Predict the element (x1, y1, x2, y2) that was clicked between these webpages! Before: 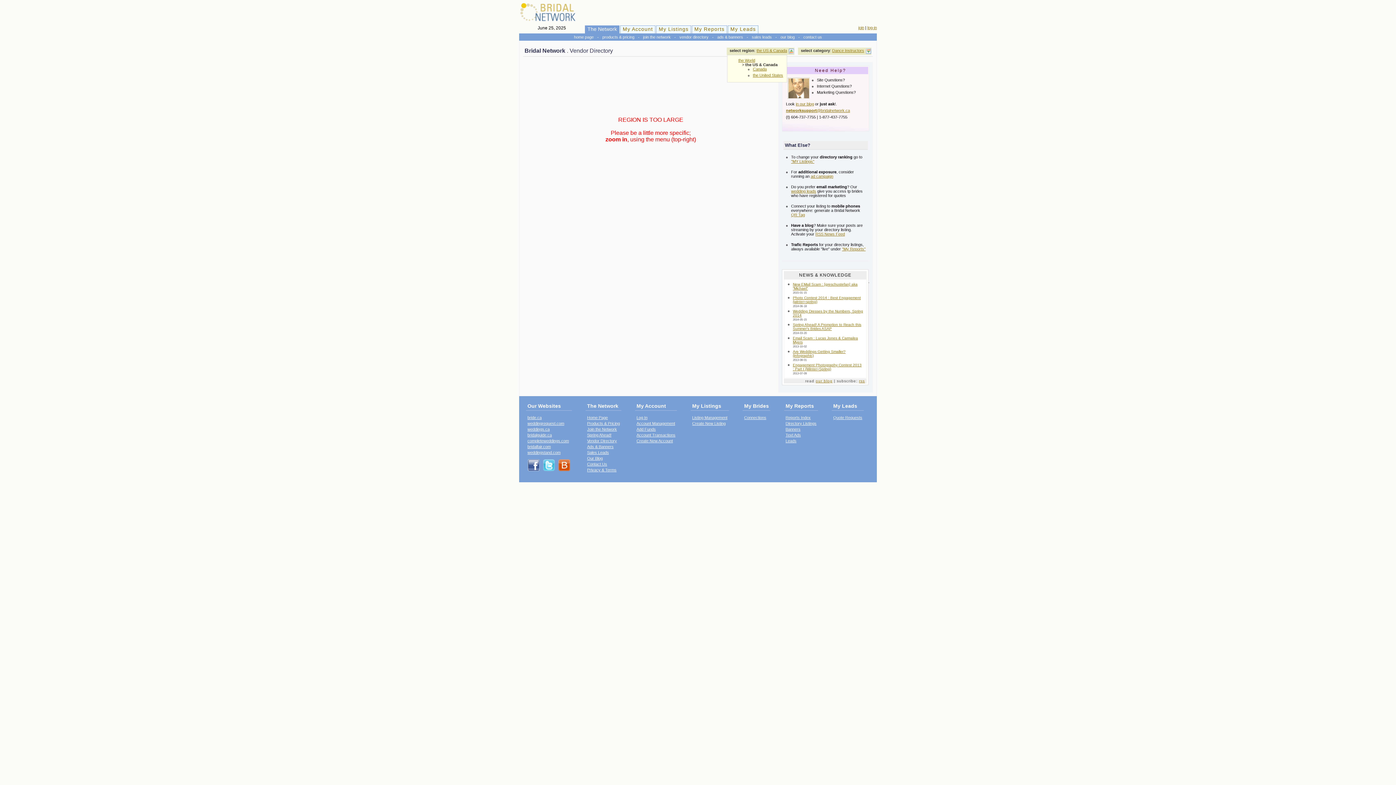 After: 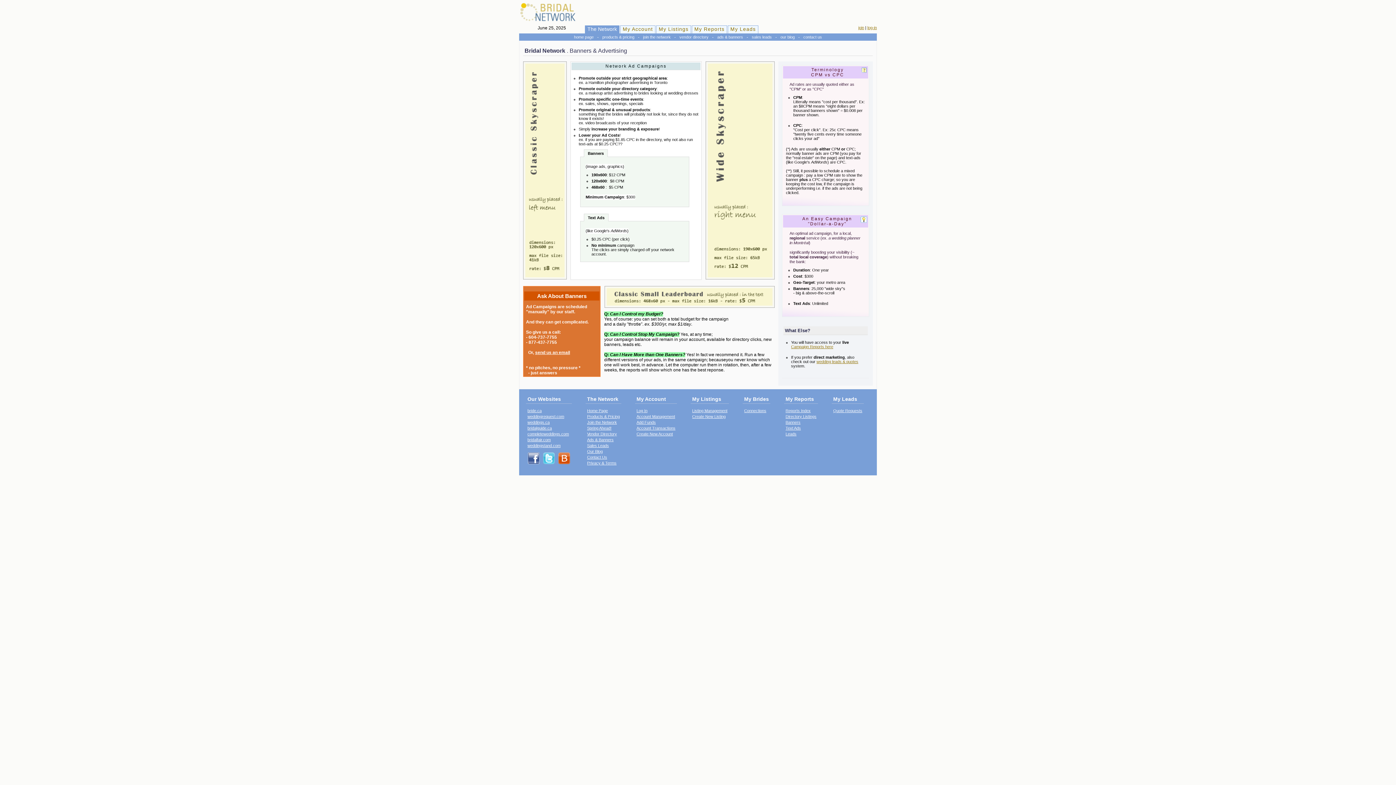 Action: label: ad campaign bbox: (810, 174, 833, 178)